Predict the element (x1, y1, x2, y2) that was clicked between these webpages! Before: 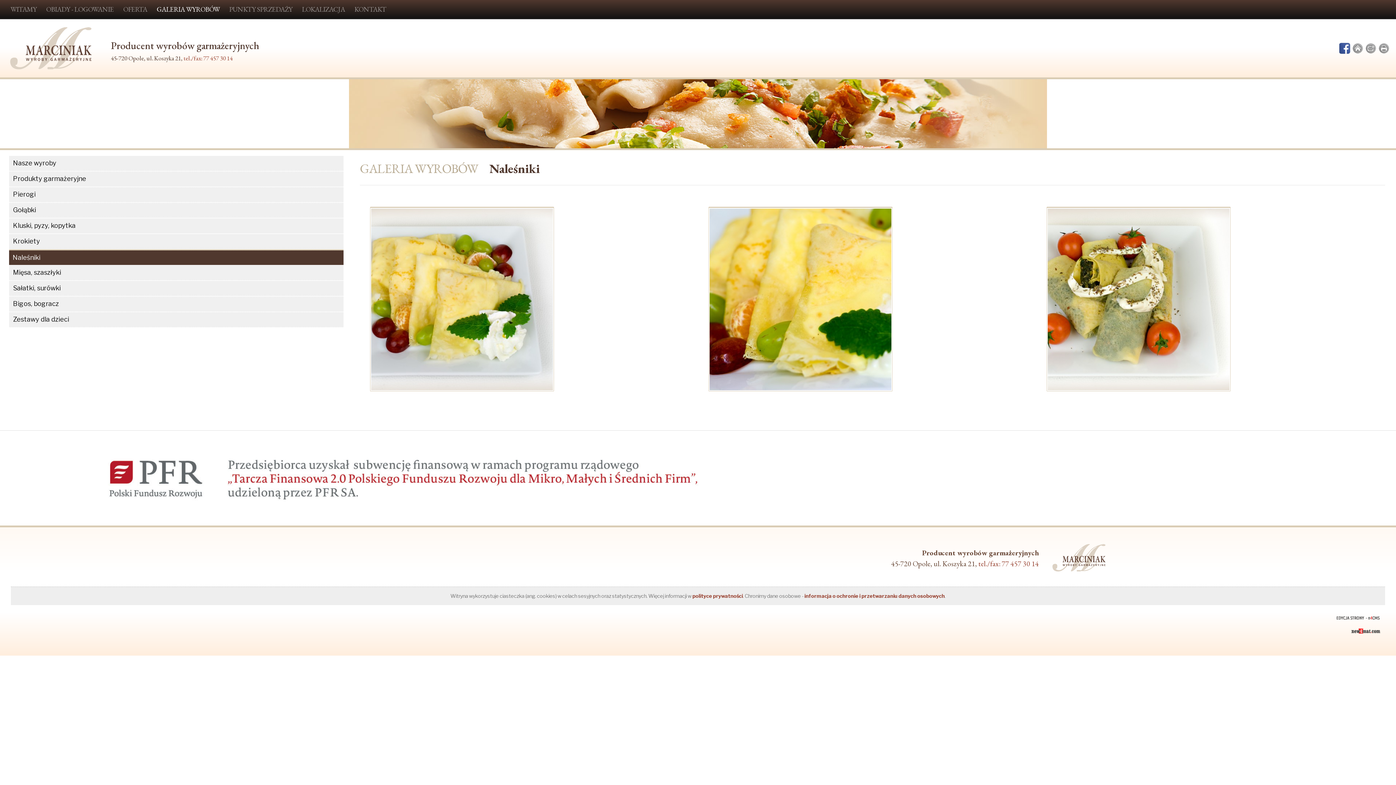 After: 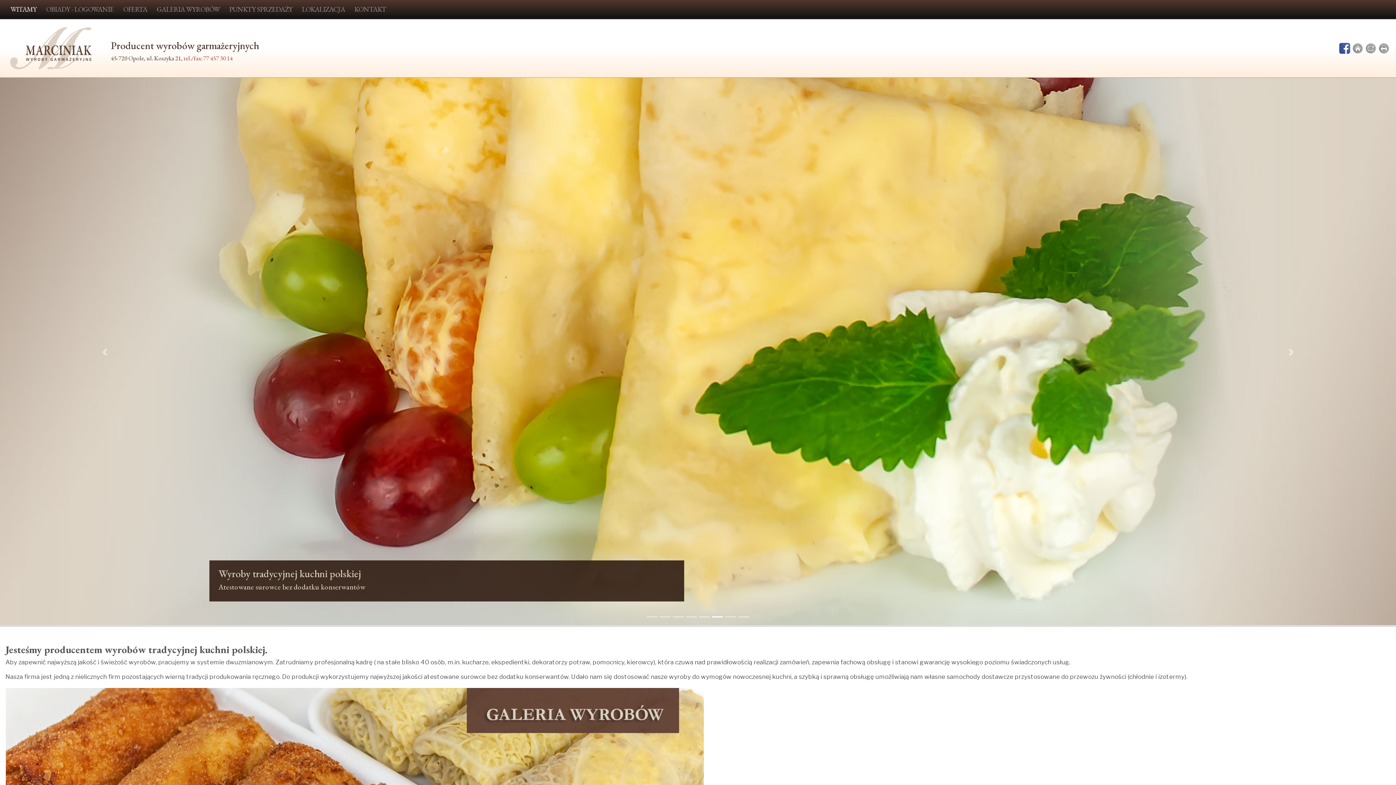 Action: bbox: (1351, 43, 1364, 51)